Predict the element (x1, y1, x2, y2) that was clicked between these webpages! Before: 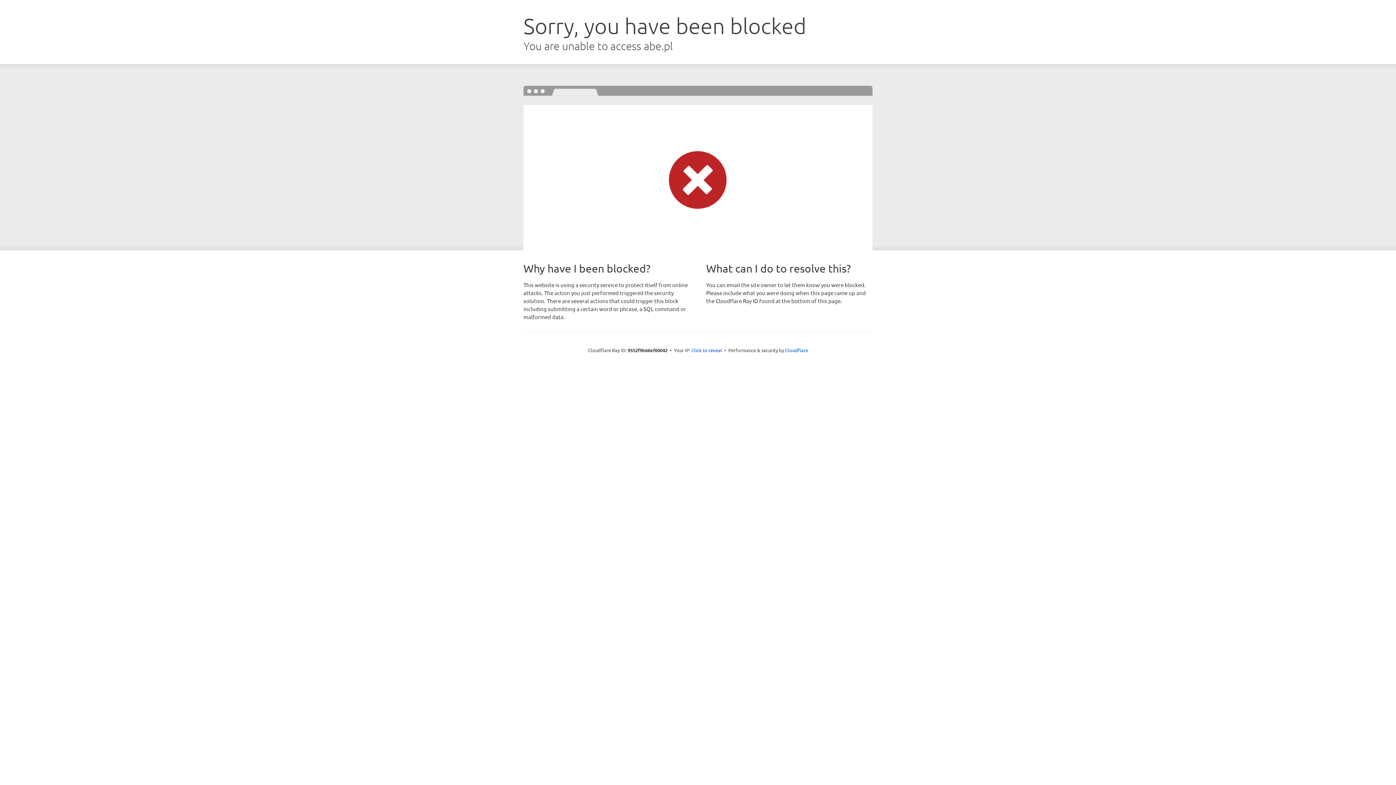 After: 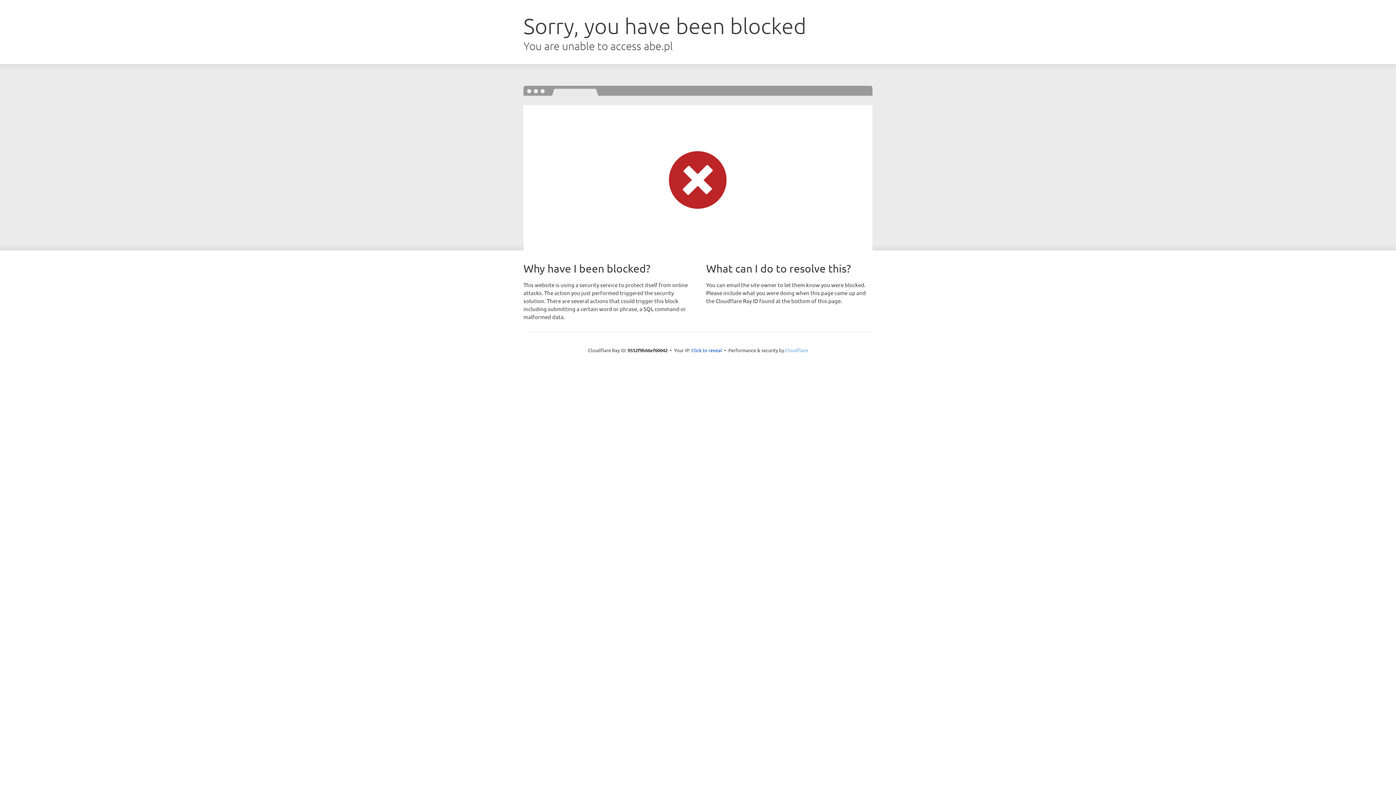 Action: label: Cloudflare bbox: (785, 347, 808, 353)